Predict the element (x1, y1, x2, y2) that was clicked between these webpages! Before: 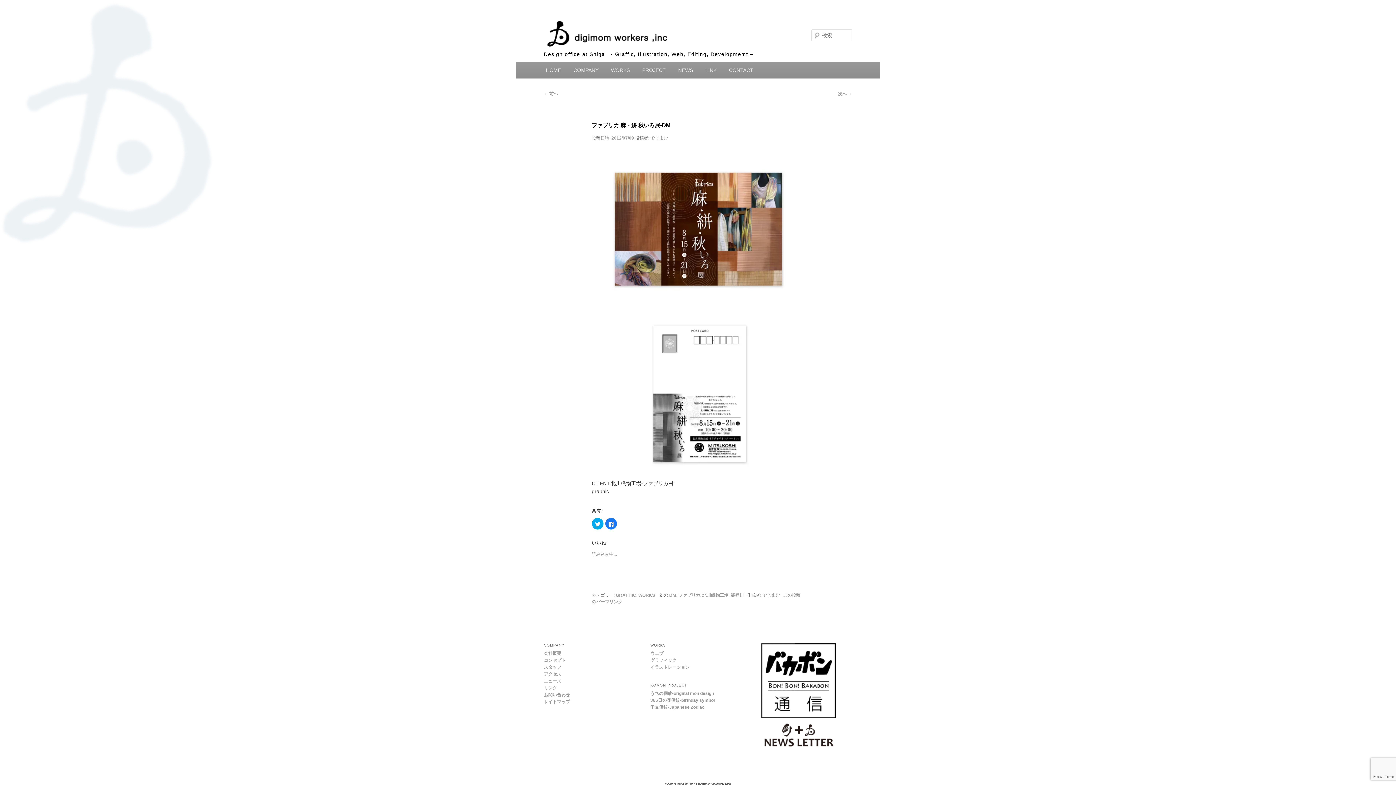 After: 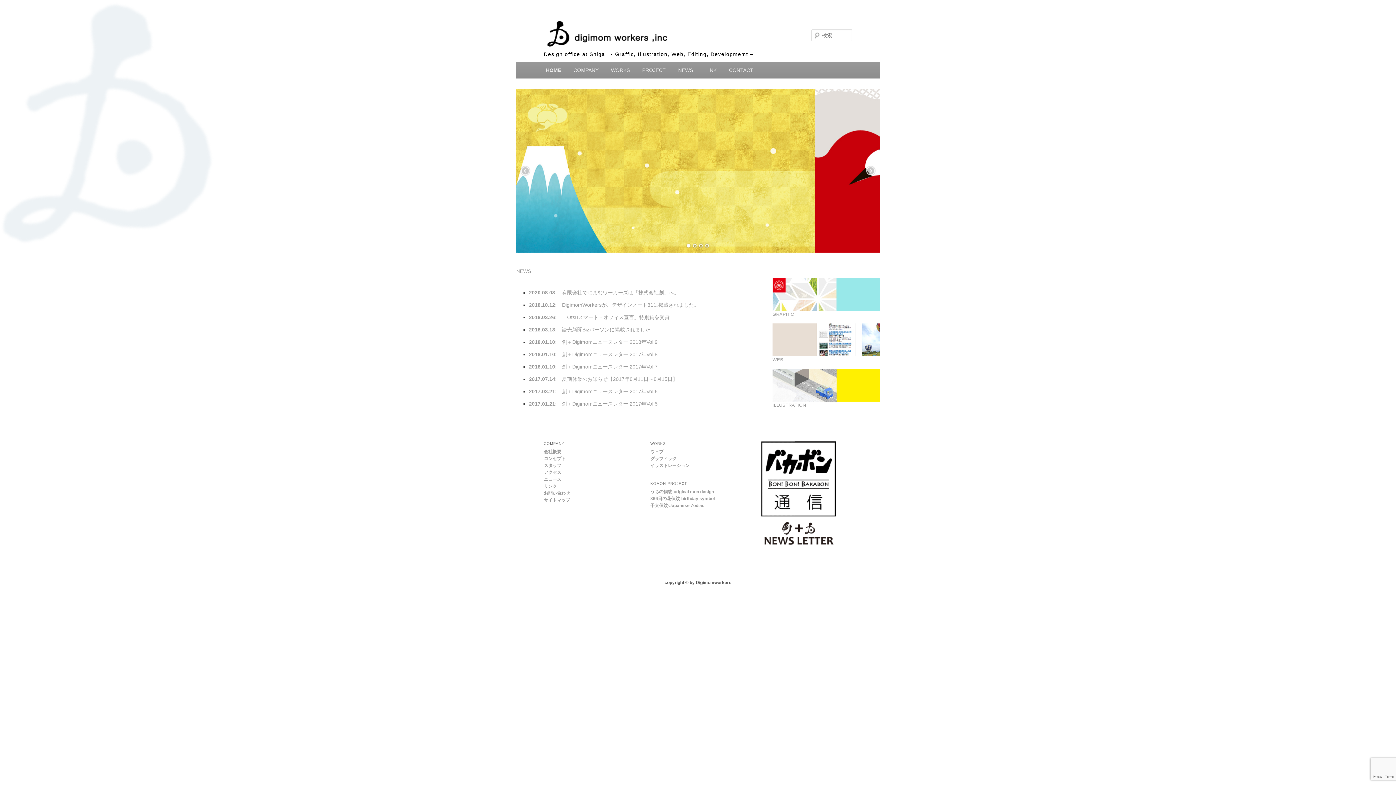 Action: label: でじまむ bbox: (650, 135, 667, 140)